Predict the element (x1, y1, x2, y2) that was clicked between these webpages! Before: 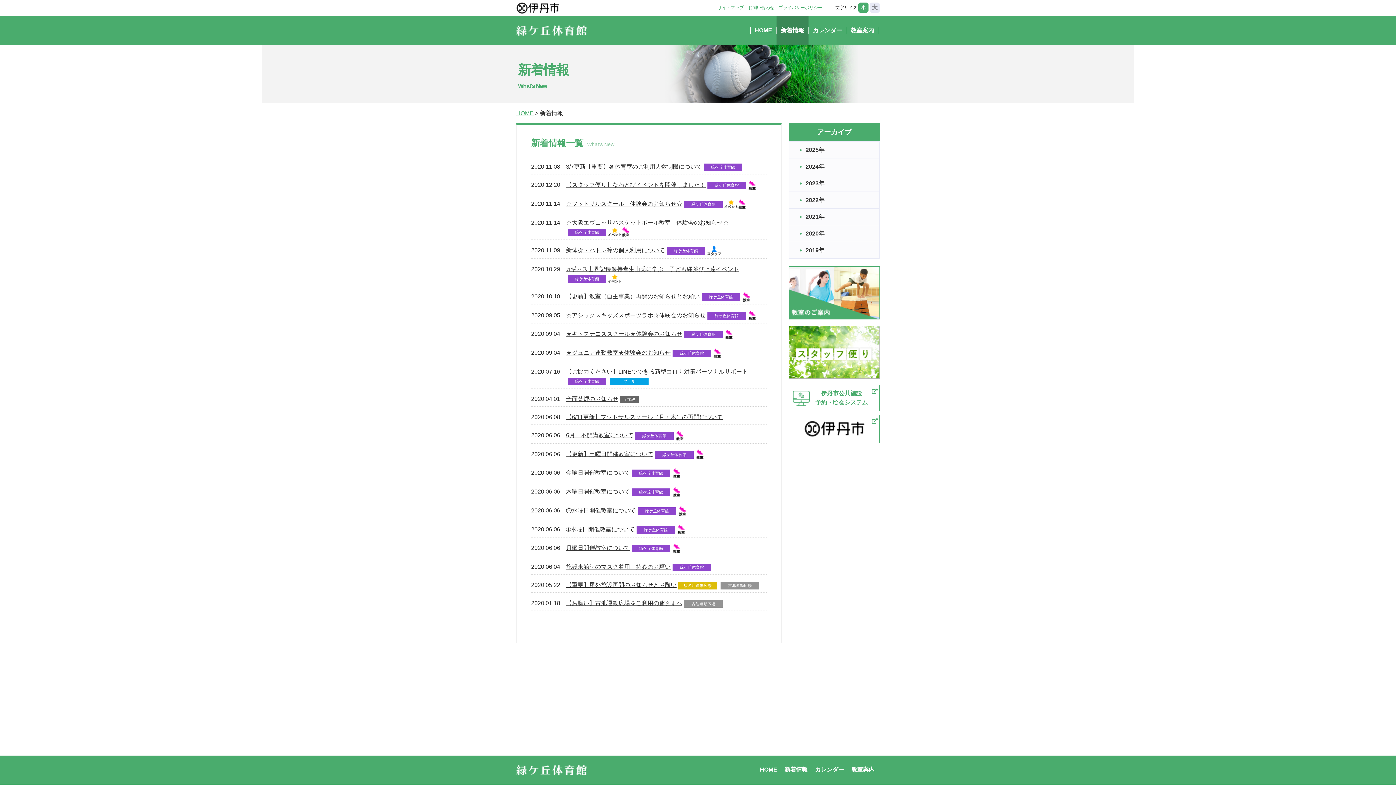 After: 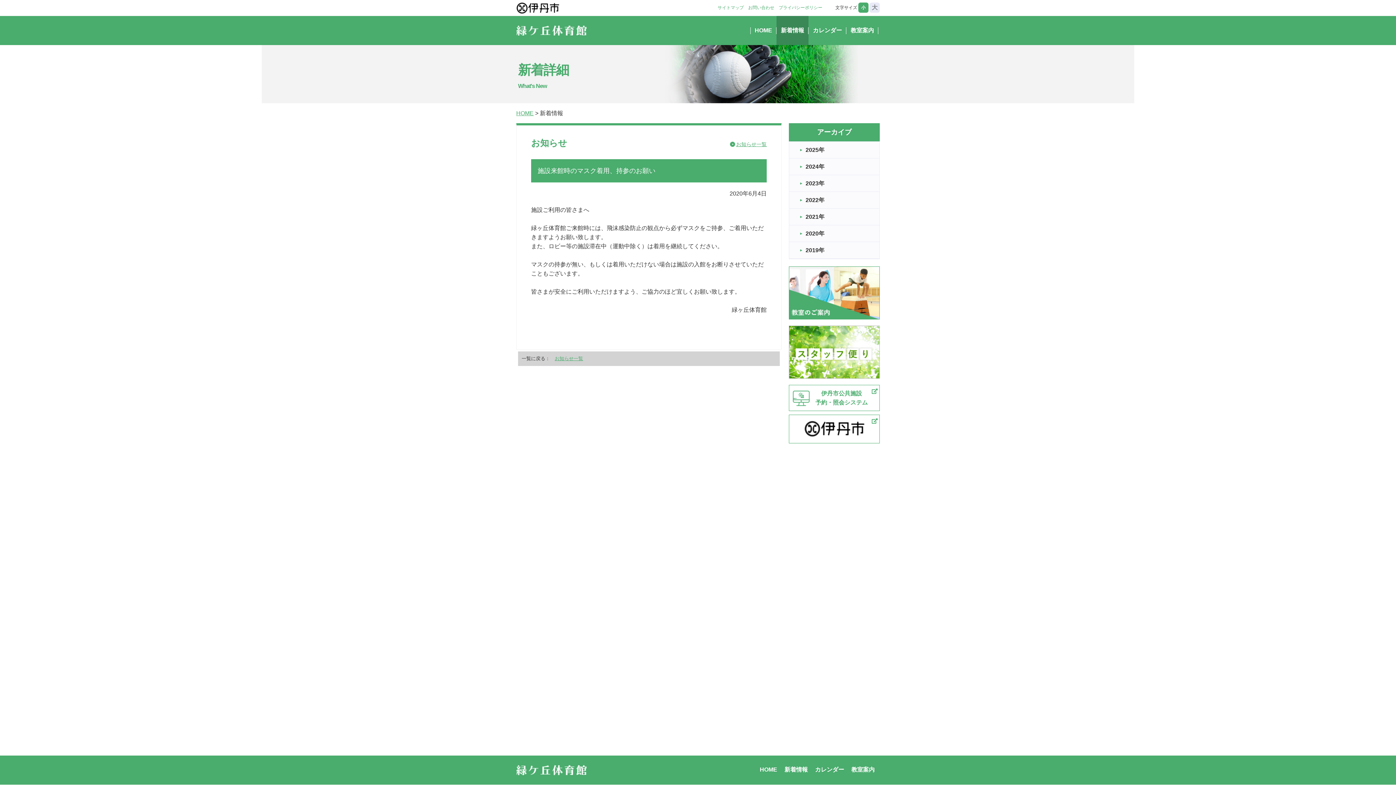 Action: bbox: (566, 564, 670, 570) label: 施設来館時のマスク着用、持参のお願い